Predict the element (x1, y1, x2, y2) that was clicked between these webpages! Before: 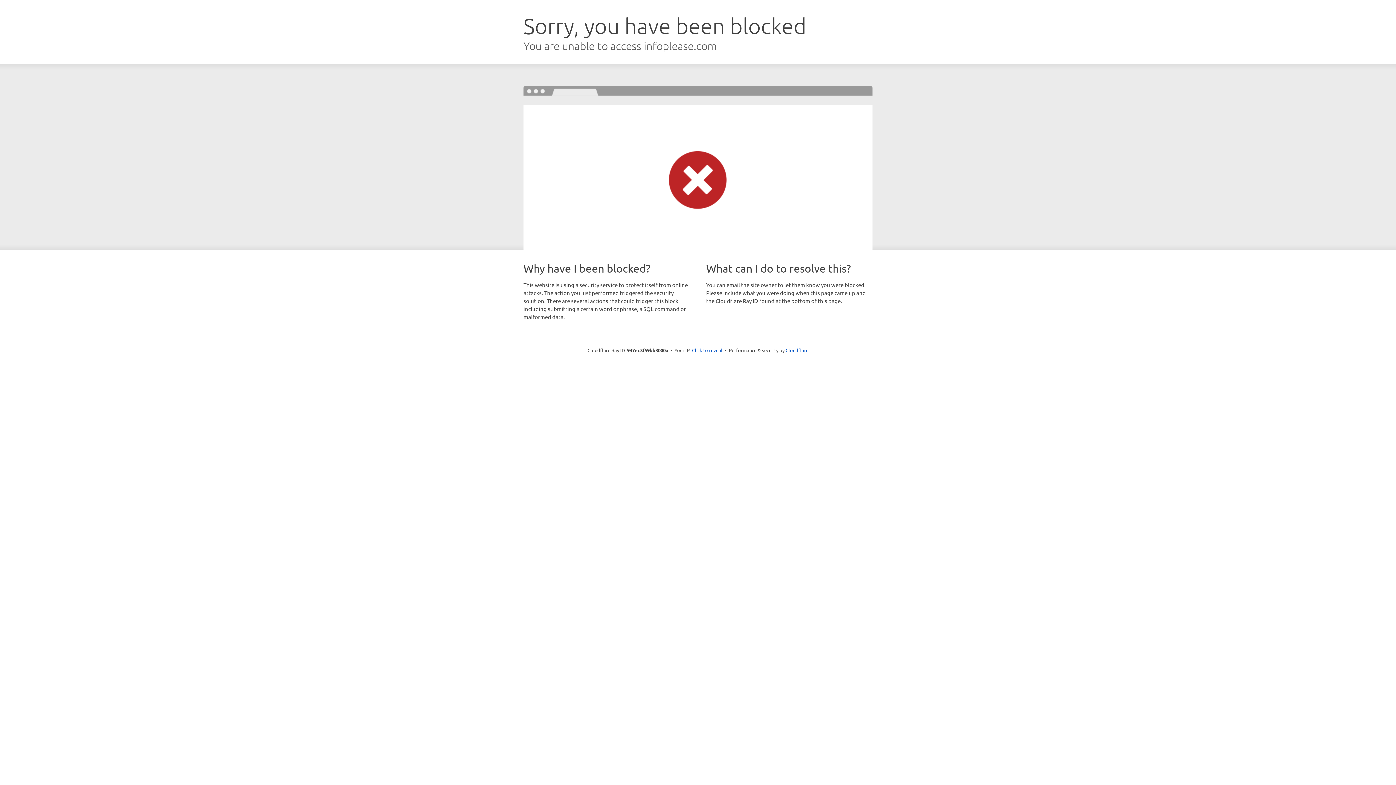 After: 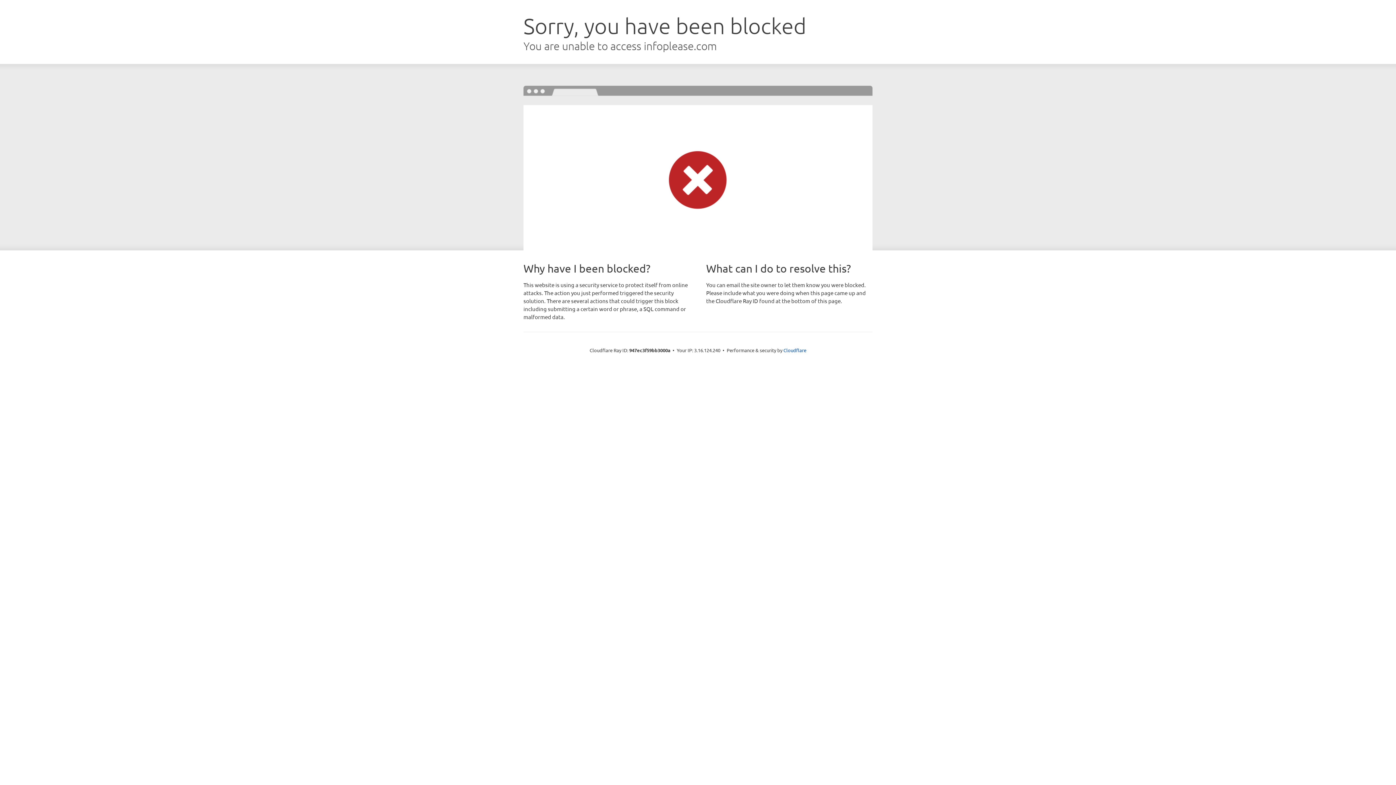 Action: bbox: (692, 346, 722, 353) label: Click to reveal